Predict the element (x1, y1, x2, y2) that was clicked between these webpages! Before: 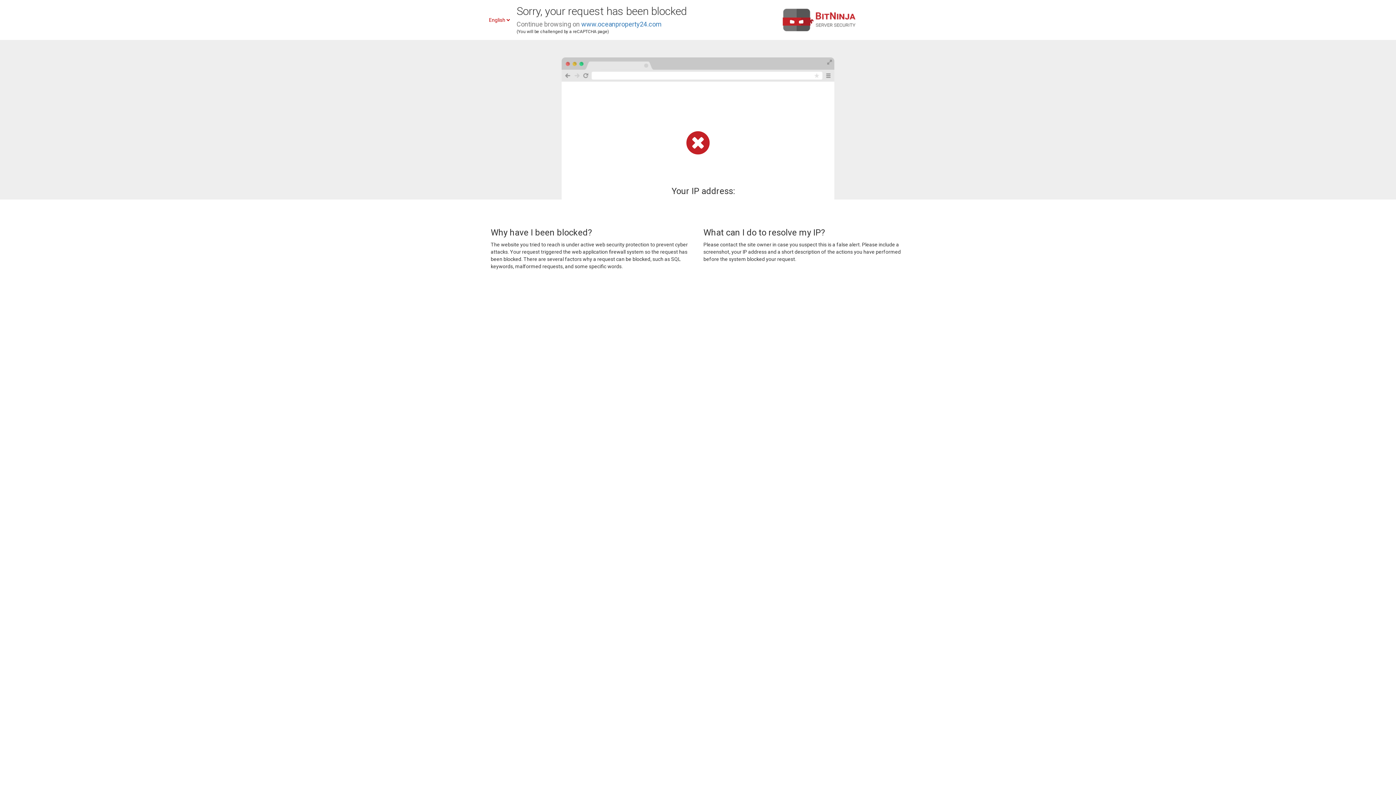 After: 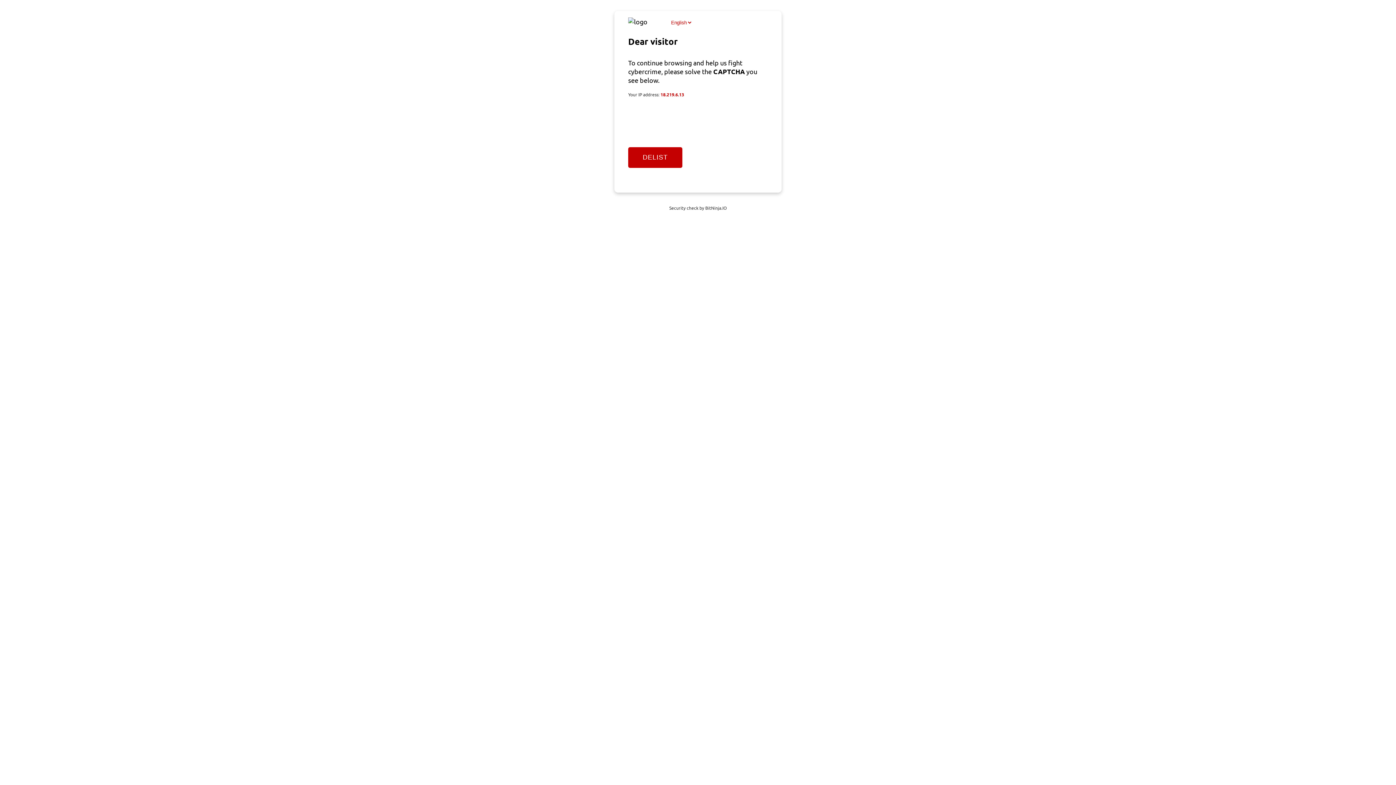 Action: bbox: (581, 20, 661, 28) label: www.oceanproperty24.com